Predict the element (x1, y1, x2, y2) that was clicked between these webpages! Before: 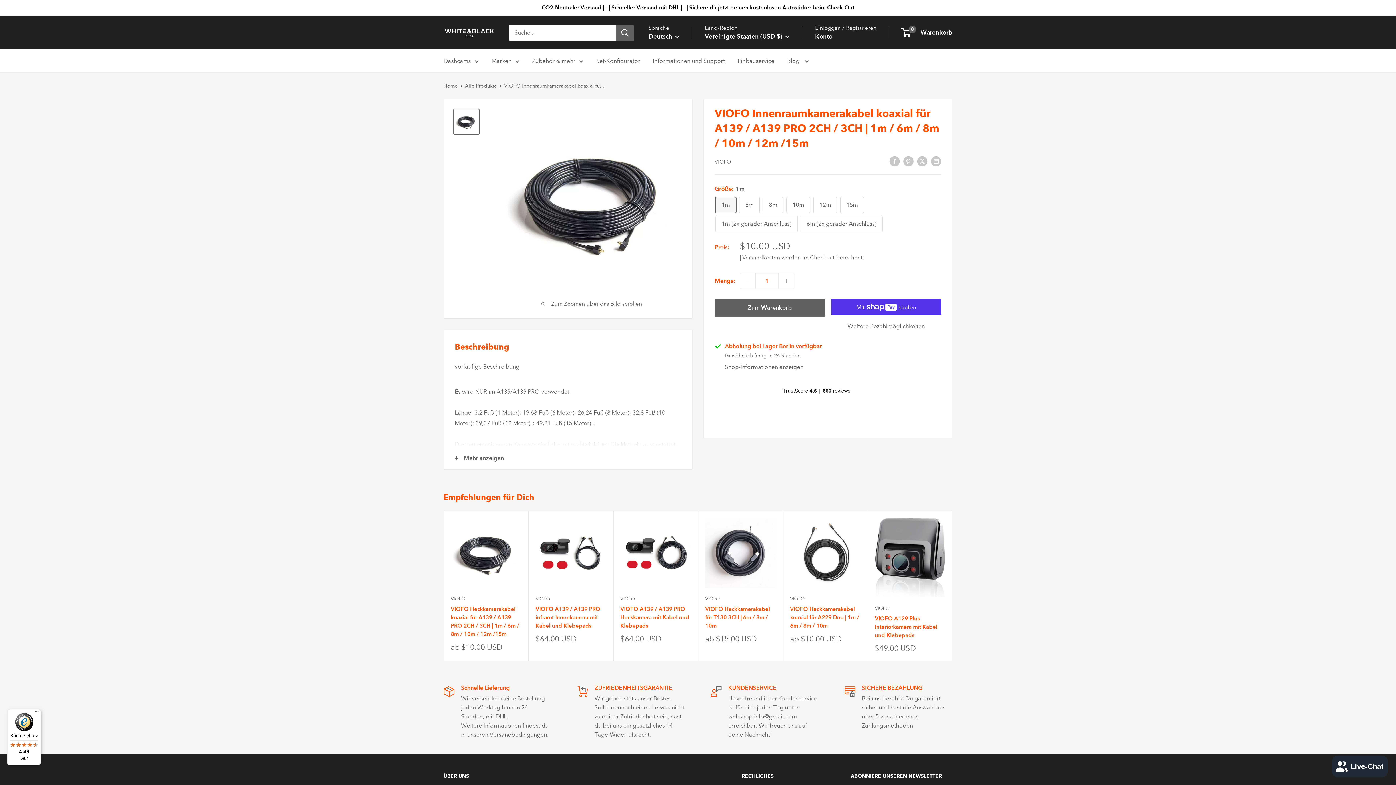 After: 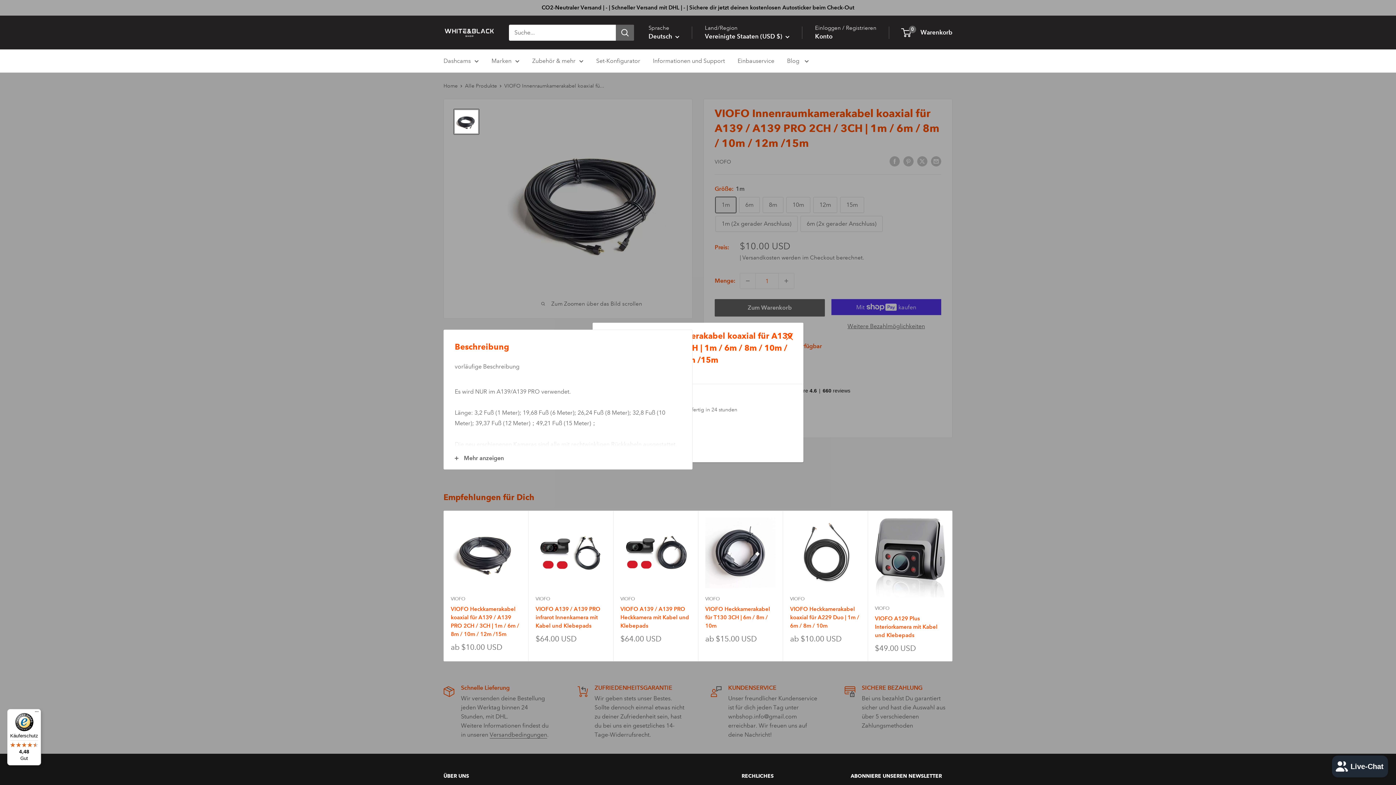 Action: bbox: (725, 361, 803, 372) label: Shop-Informationen anzeigen